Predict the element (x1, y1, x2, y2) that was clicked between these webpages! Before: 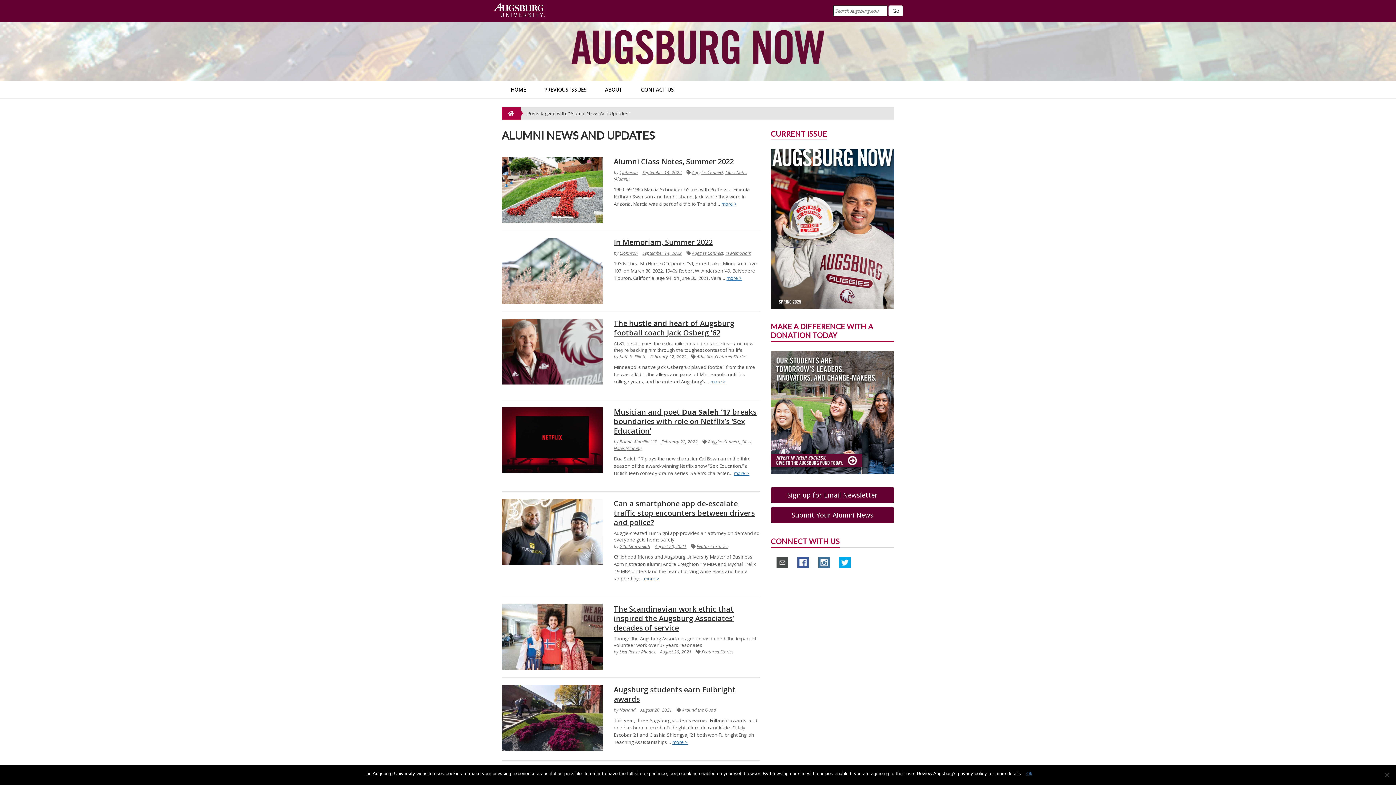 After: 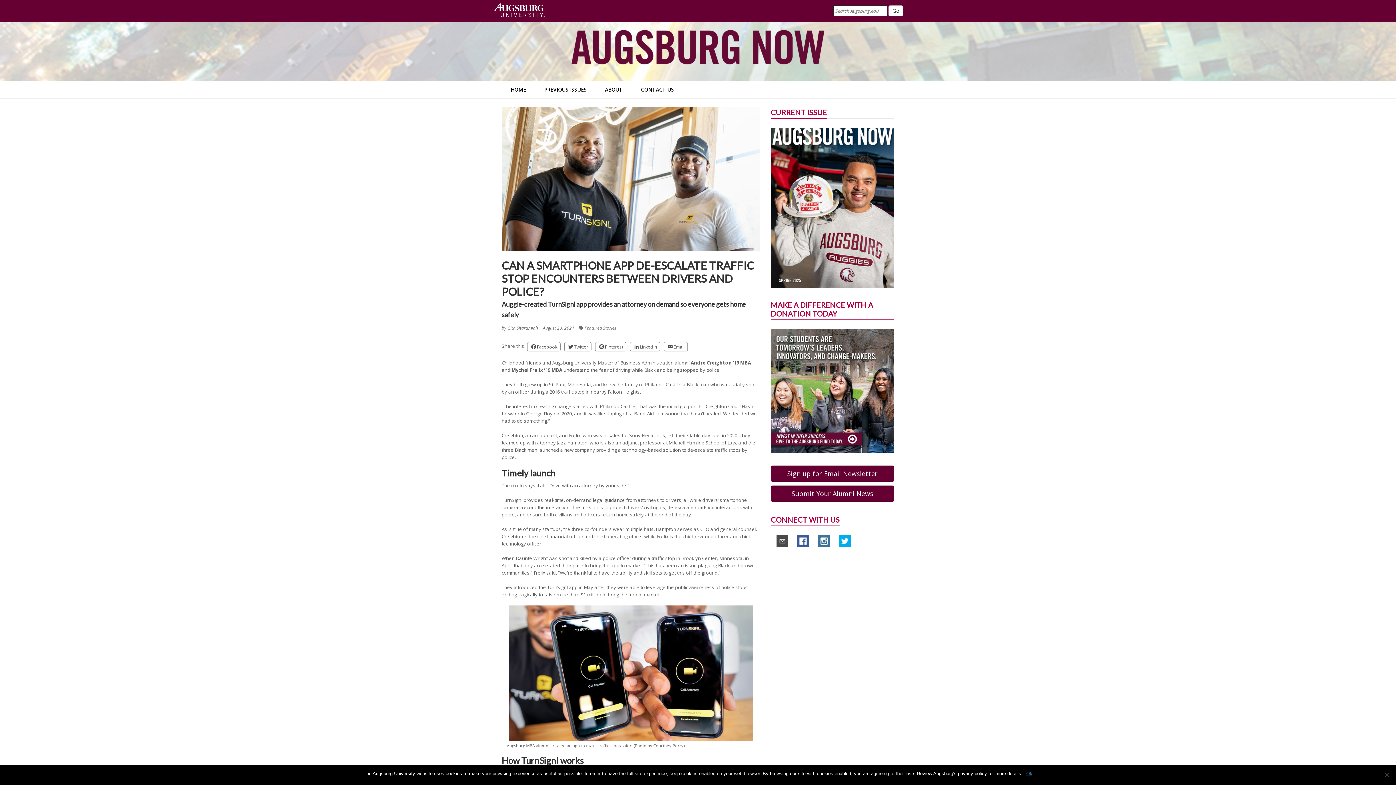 Action: bbox: (501, 499, 603, 565)